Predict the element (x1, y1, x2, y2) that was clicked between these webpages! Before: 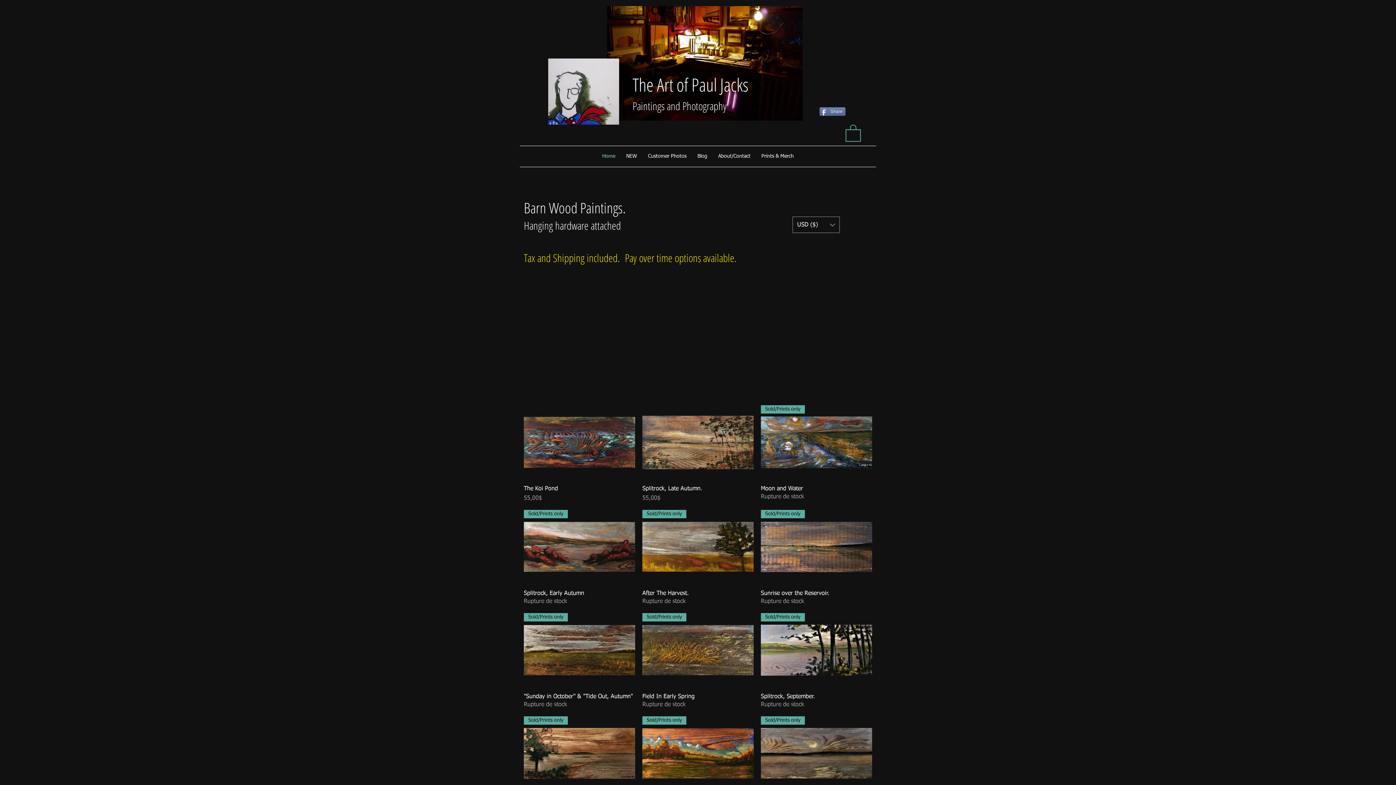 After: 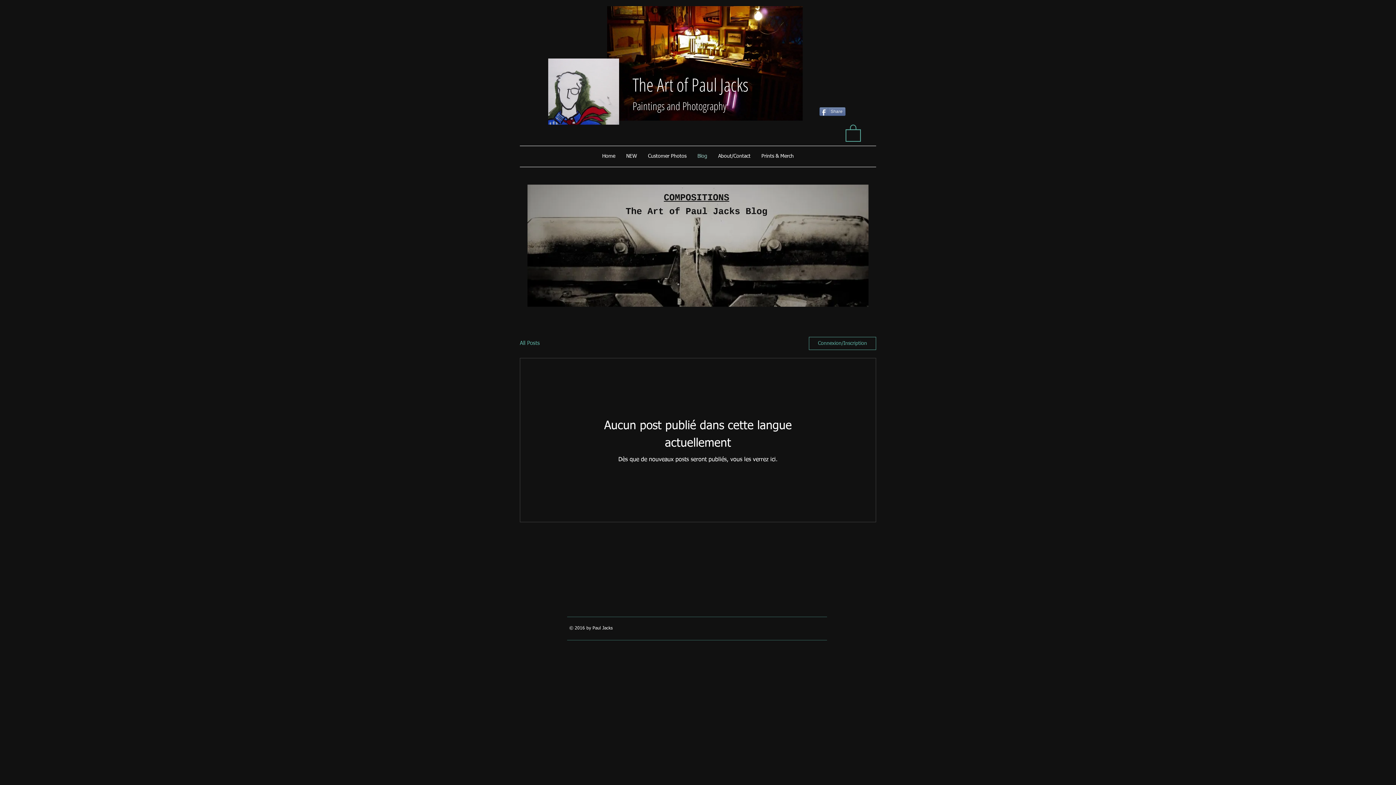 Action: bbox: (692, 146, 712, 166) label: Blog